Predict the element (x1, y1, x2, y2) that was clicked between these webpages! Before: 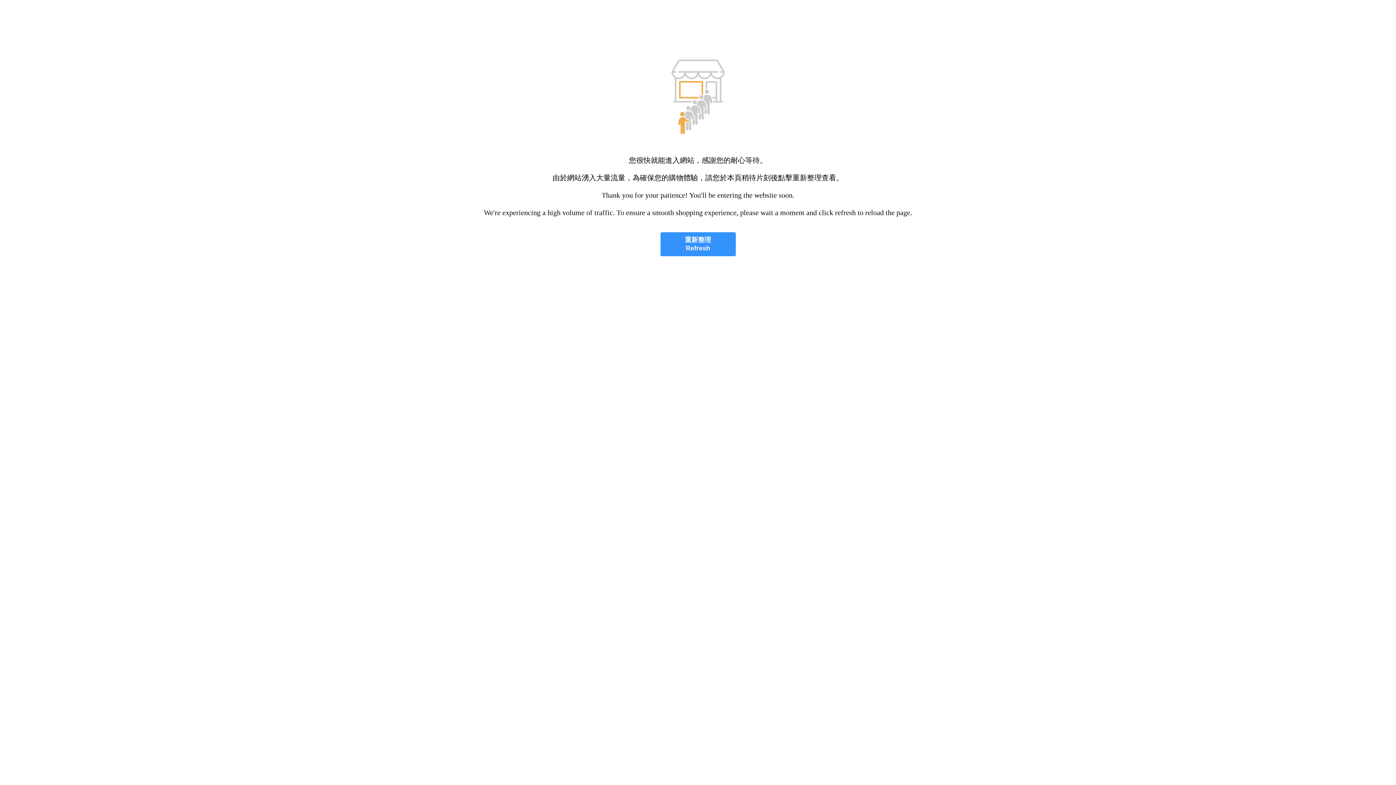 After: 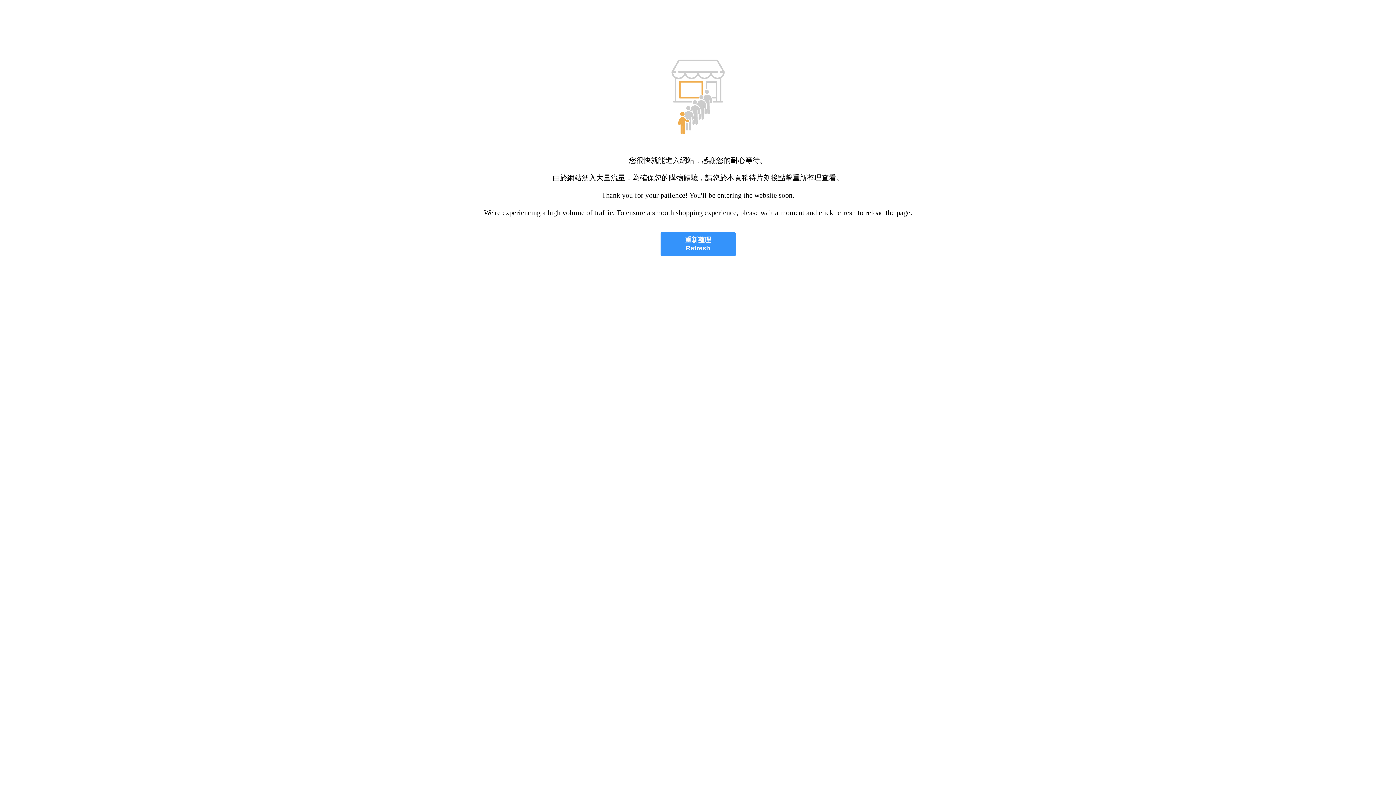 Action: bbox: (660, 232, 735, 256) label: 重新整理
Refresh